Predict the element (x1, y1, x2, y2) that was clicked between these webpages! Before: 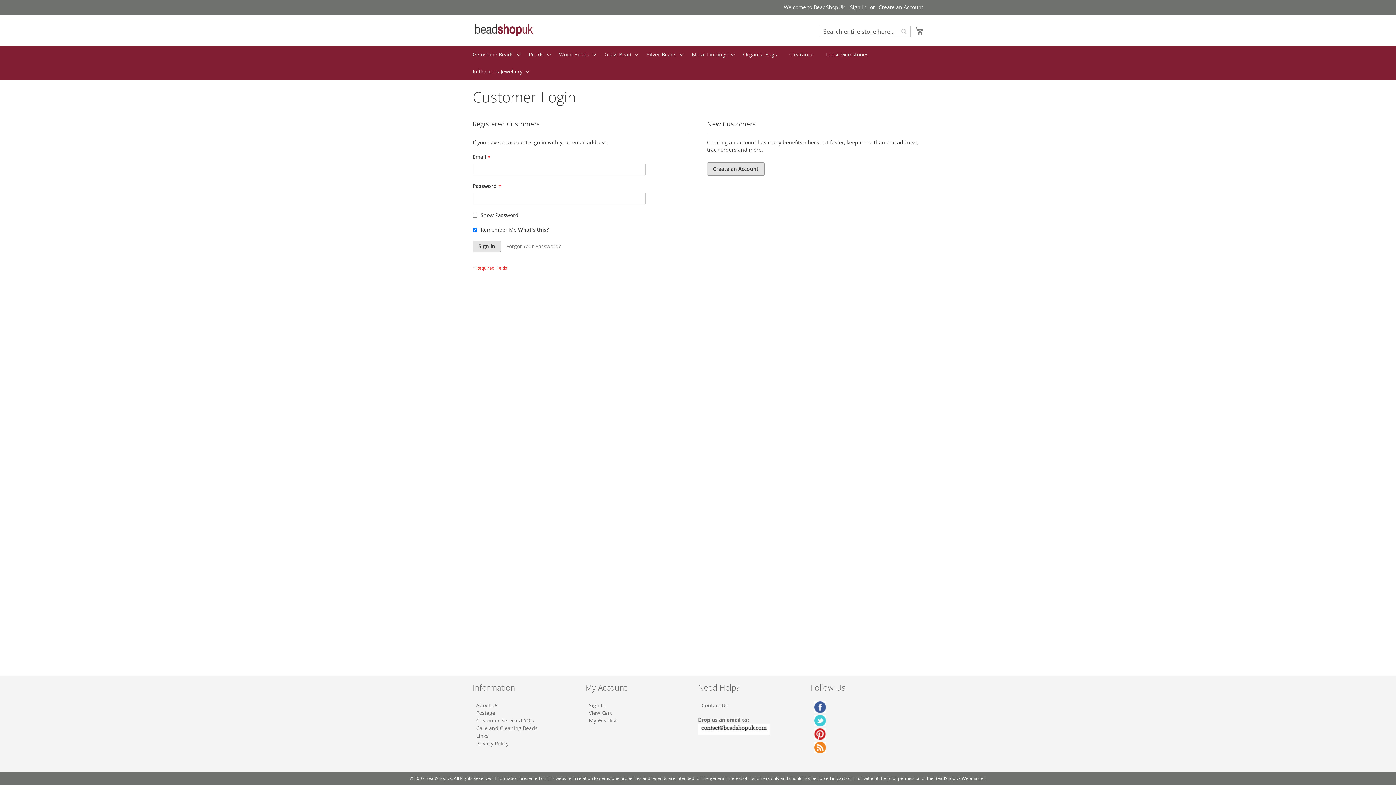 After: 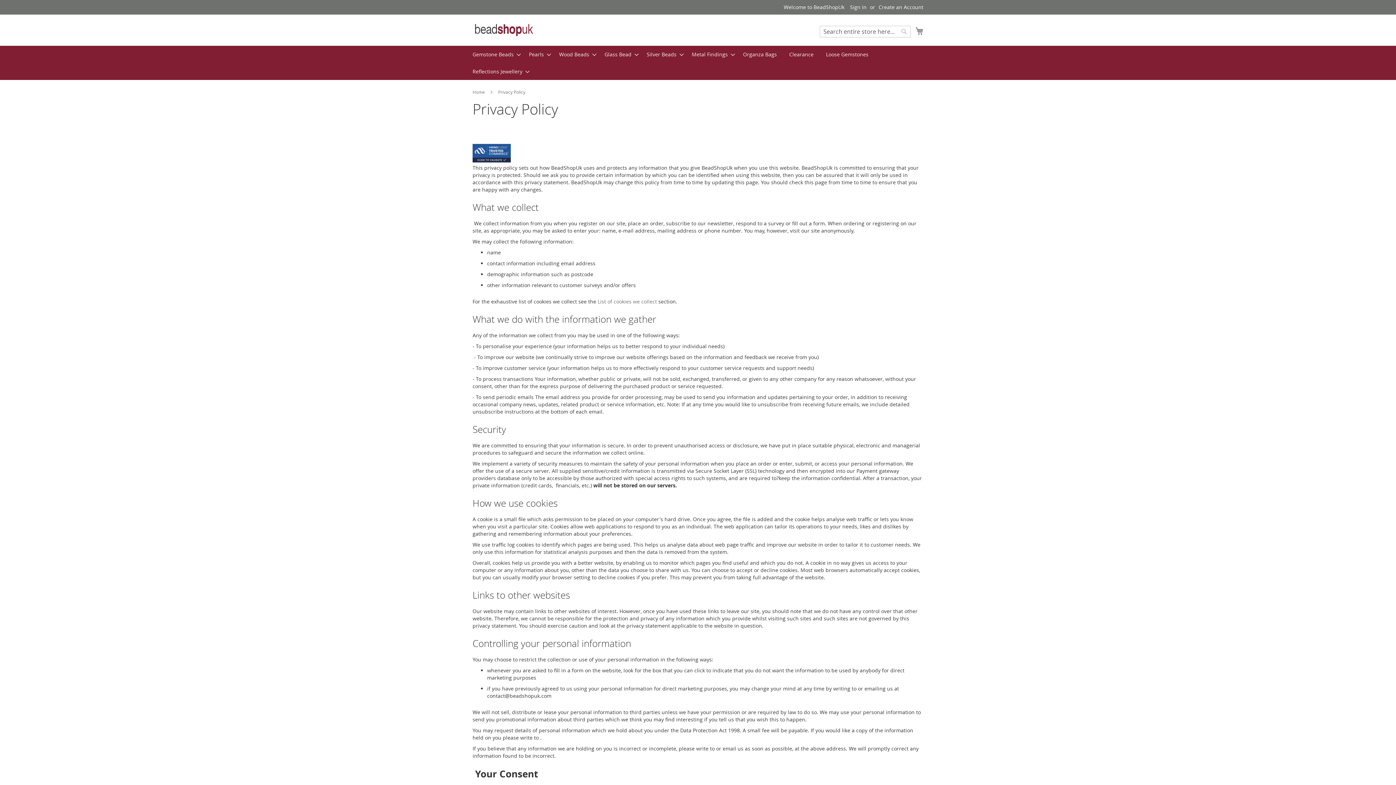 Action: label: Privacy Policy bbox: (472, 739, 508, 748)